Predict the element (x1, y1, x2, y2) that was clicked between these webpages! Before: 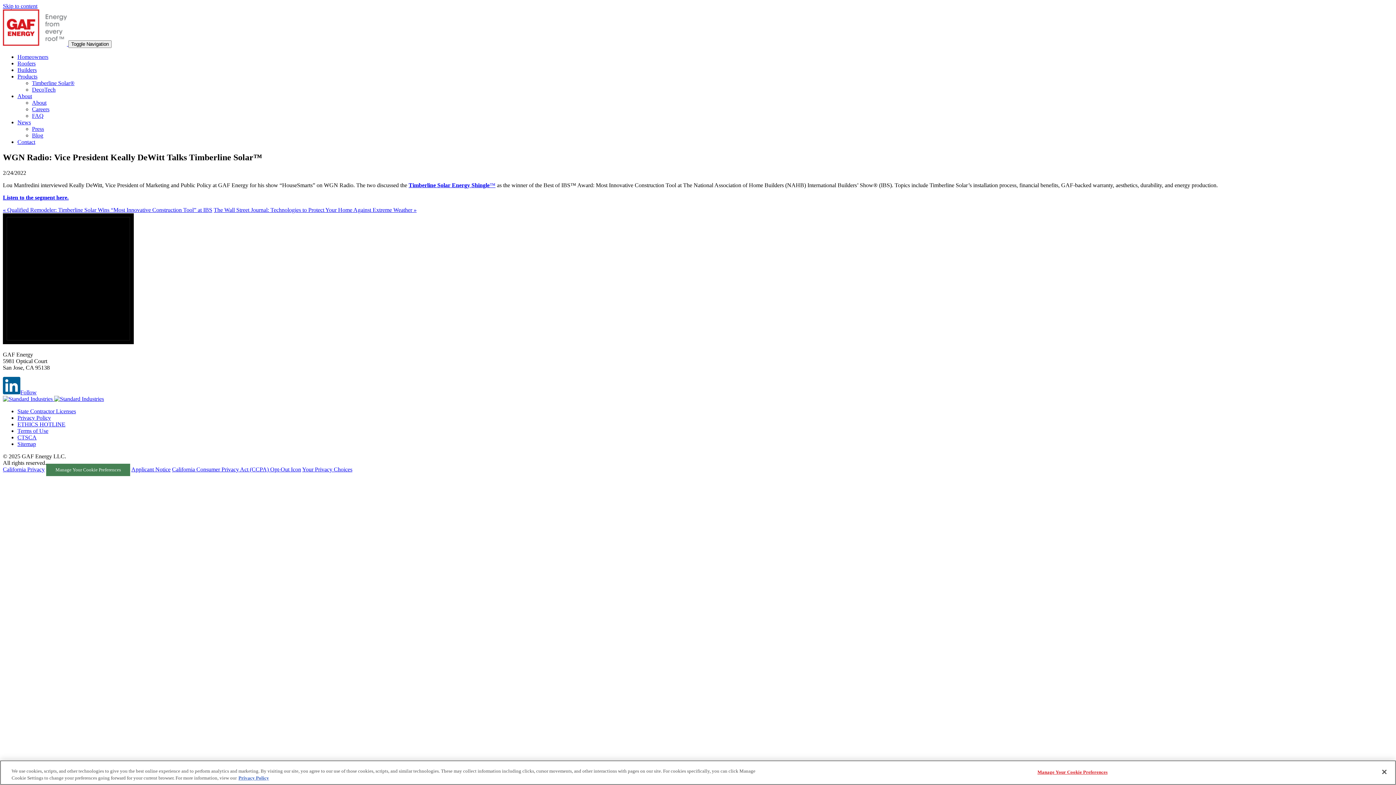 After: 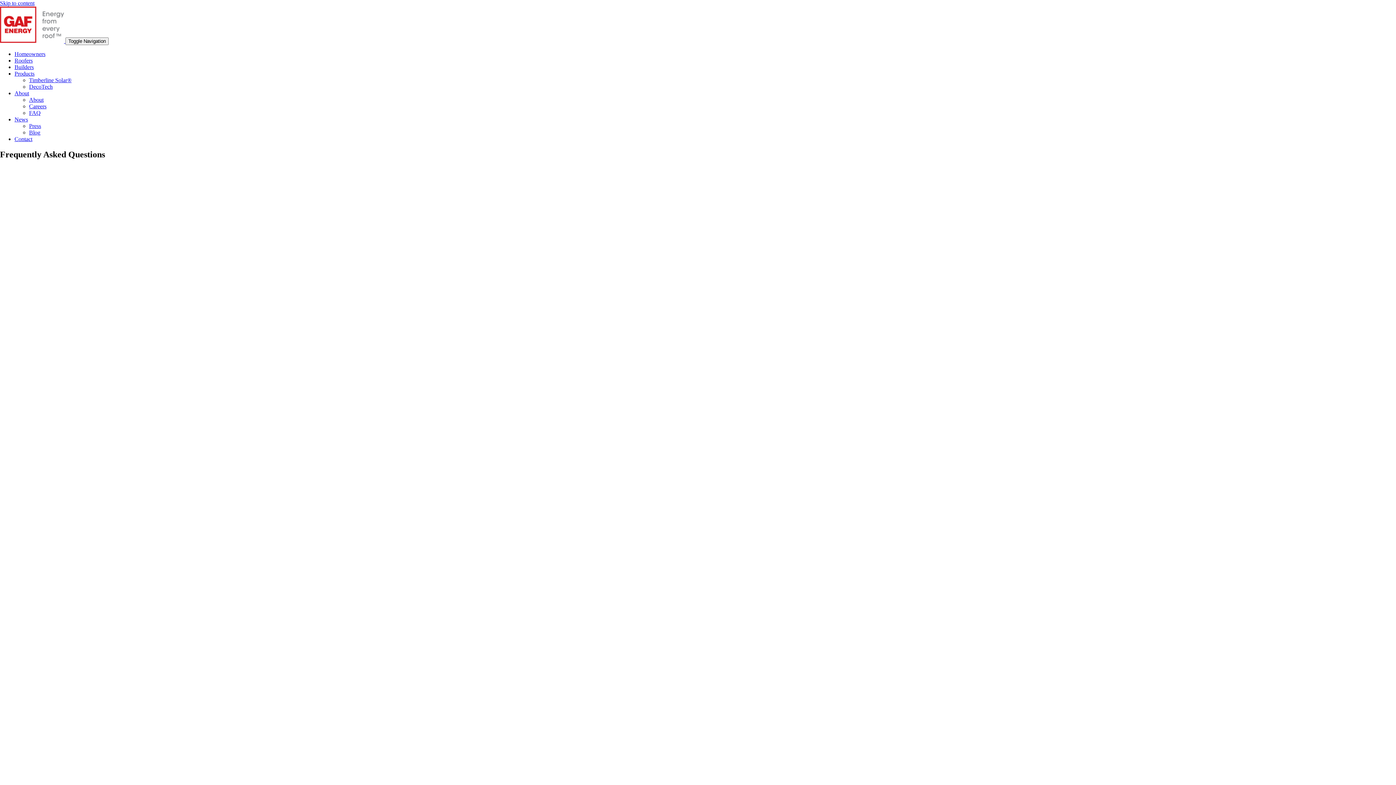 Action: bbox: (32, 112, 43, 118) label: FAQ